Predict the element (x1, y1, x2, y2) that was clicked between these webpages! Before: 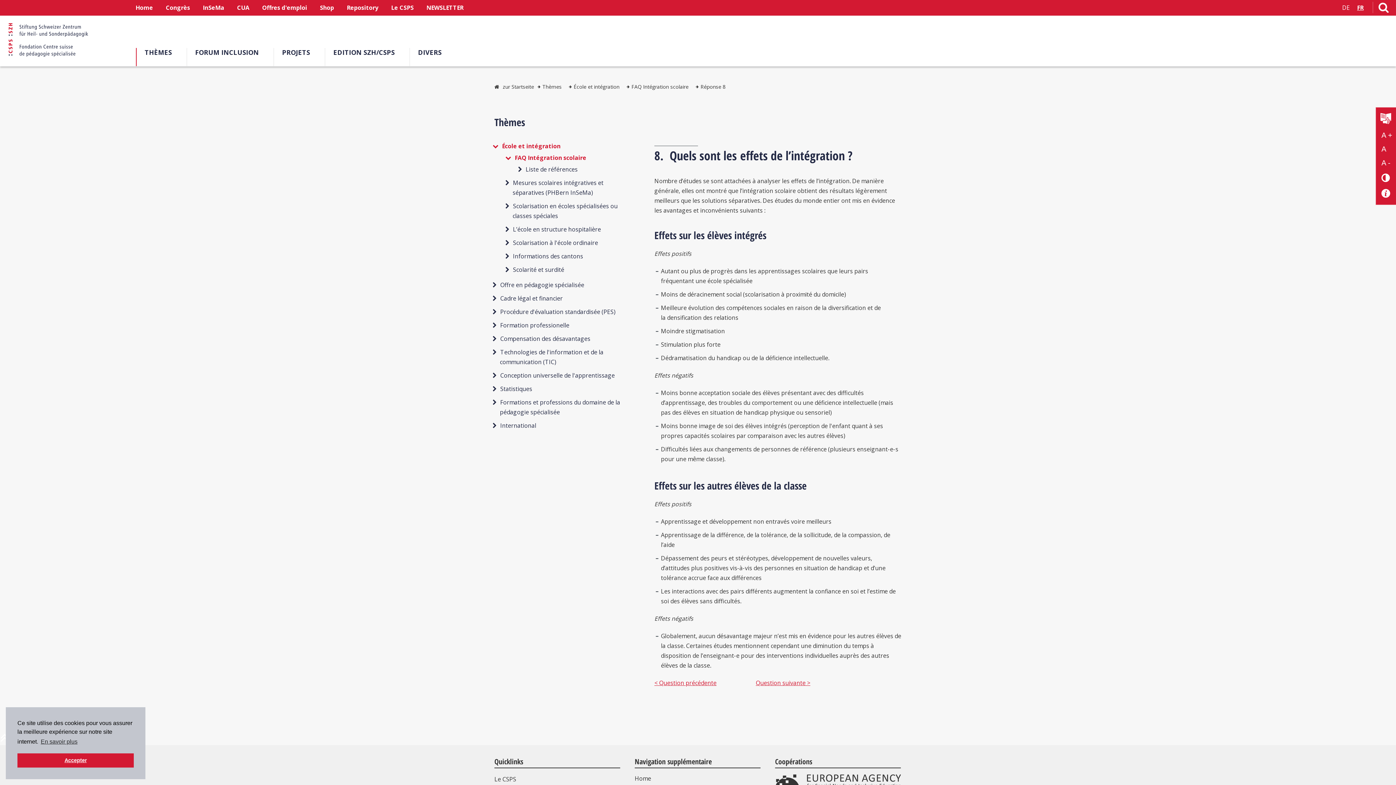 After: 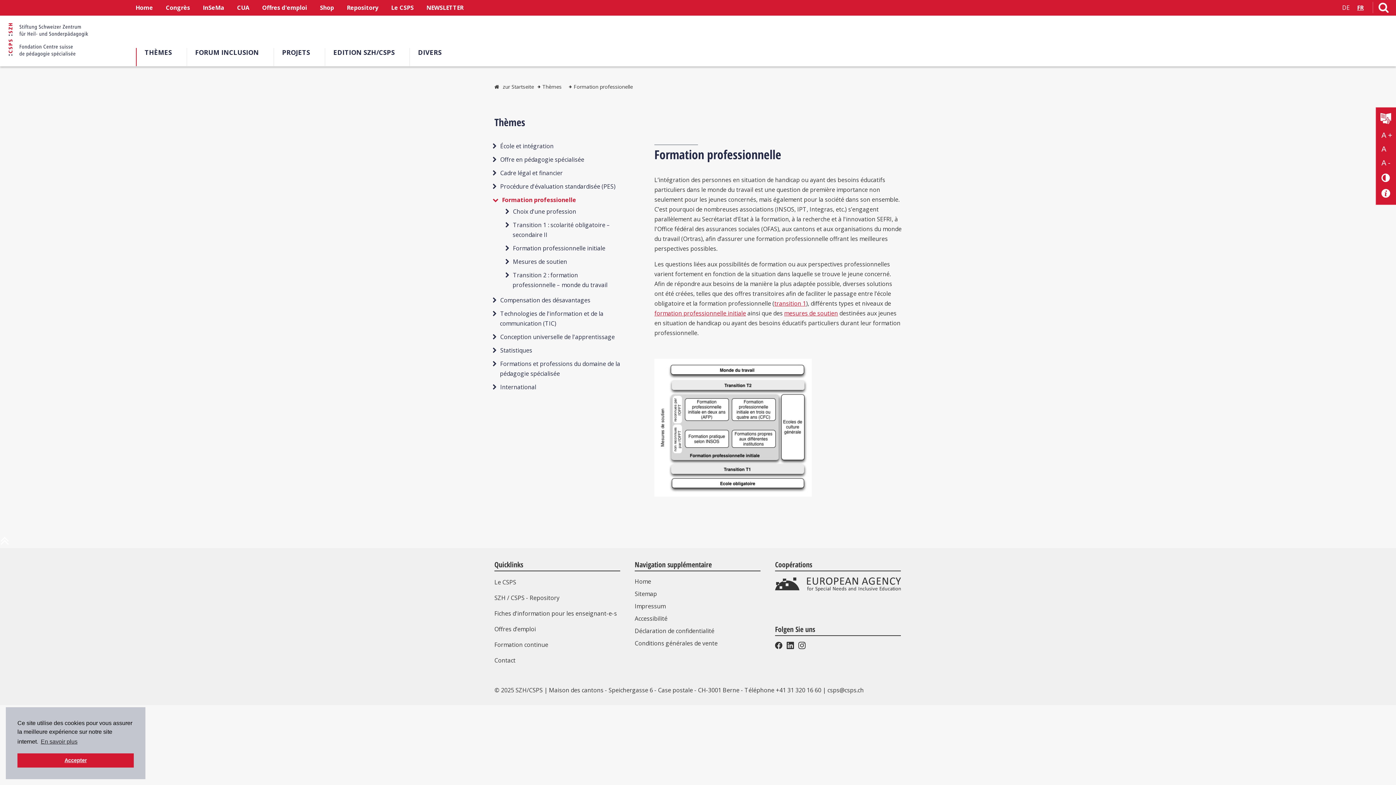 Action: label: Formation professionelle bbox: (500, 321, 569, 329)